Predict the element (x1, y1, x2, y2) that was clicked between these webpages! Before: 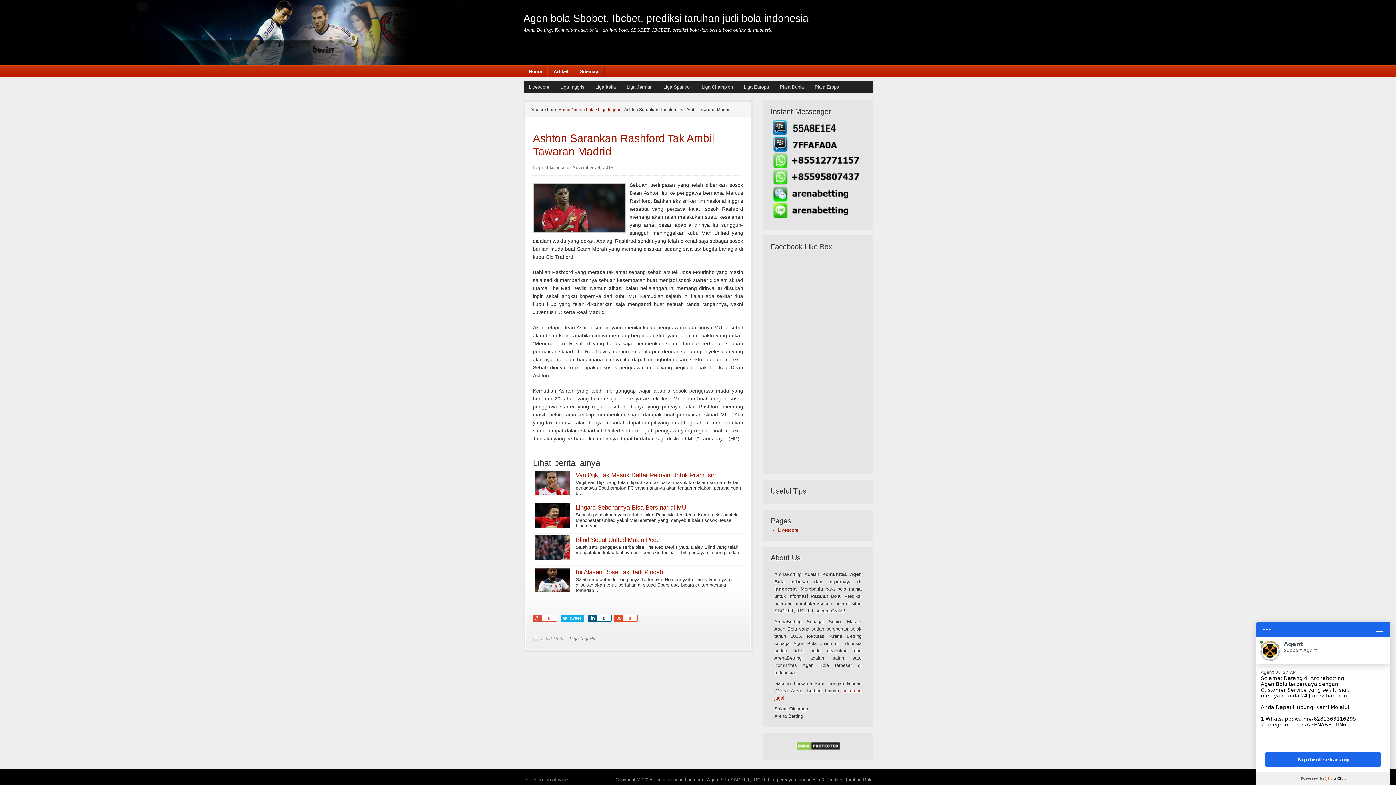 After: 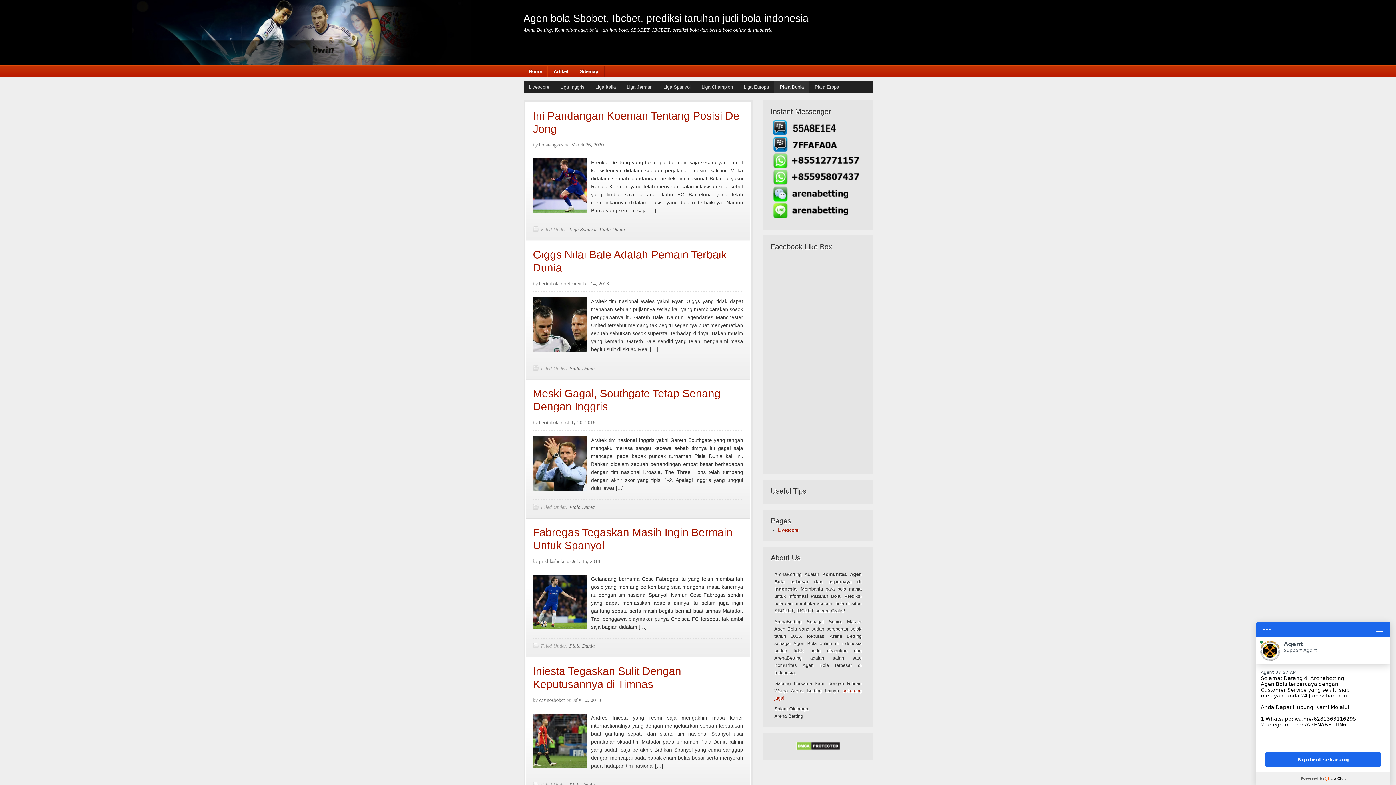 Action: bbox: (774, 81, 809, 93) label: Piala Dunia